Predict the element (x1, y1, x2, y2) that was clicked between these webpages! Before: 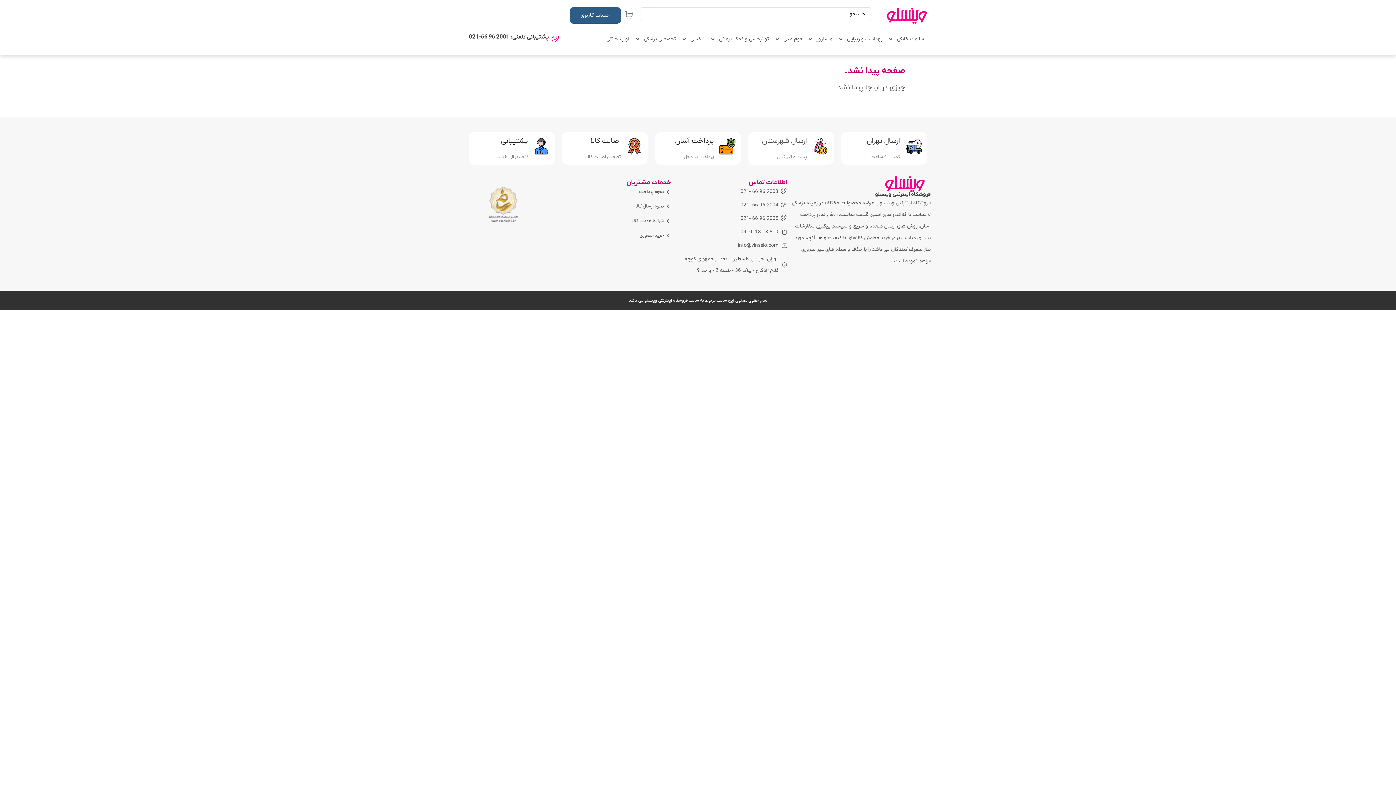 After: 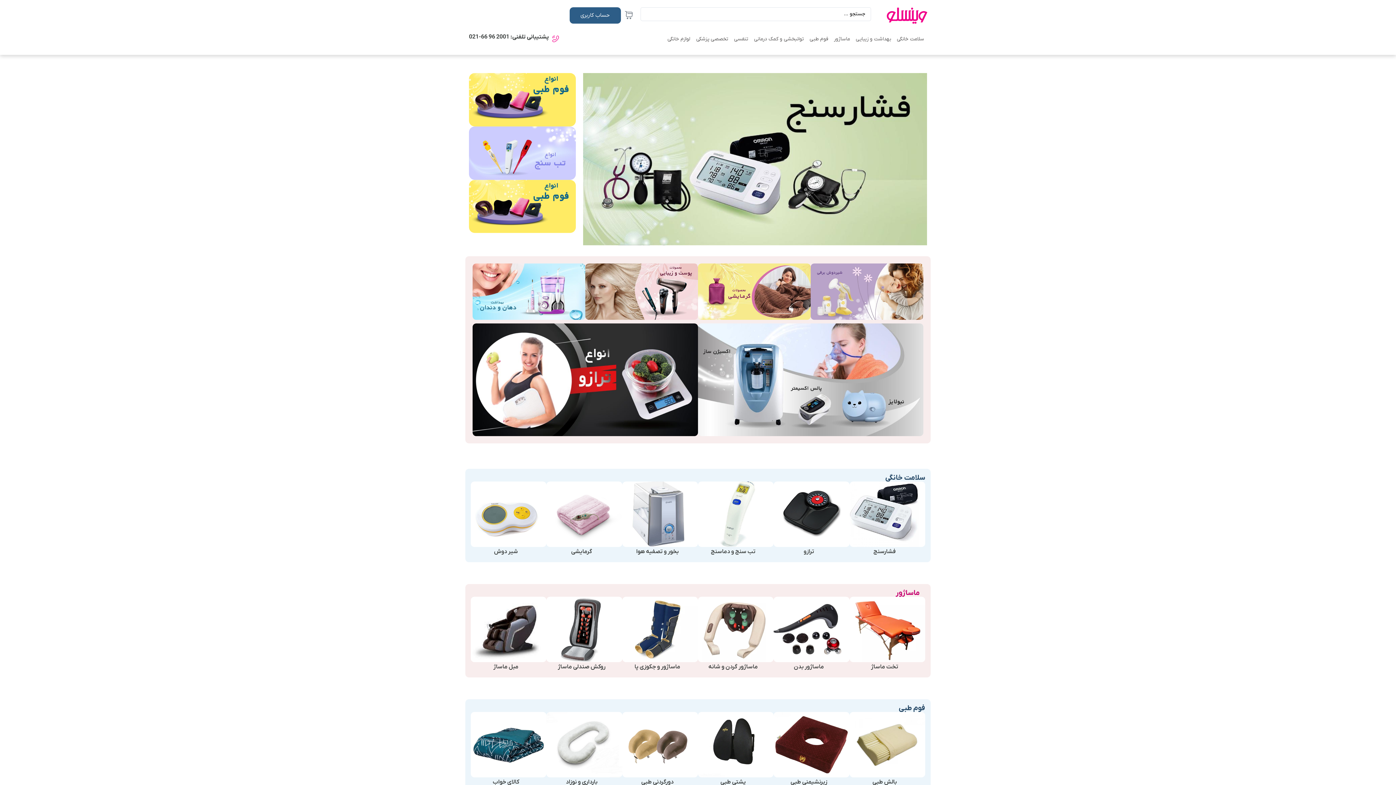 Action: bbox: (791, 176, 930, 192)